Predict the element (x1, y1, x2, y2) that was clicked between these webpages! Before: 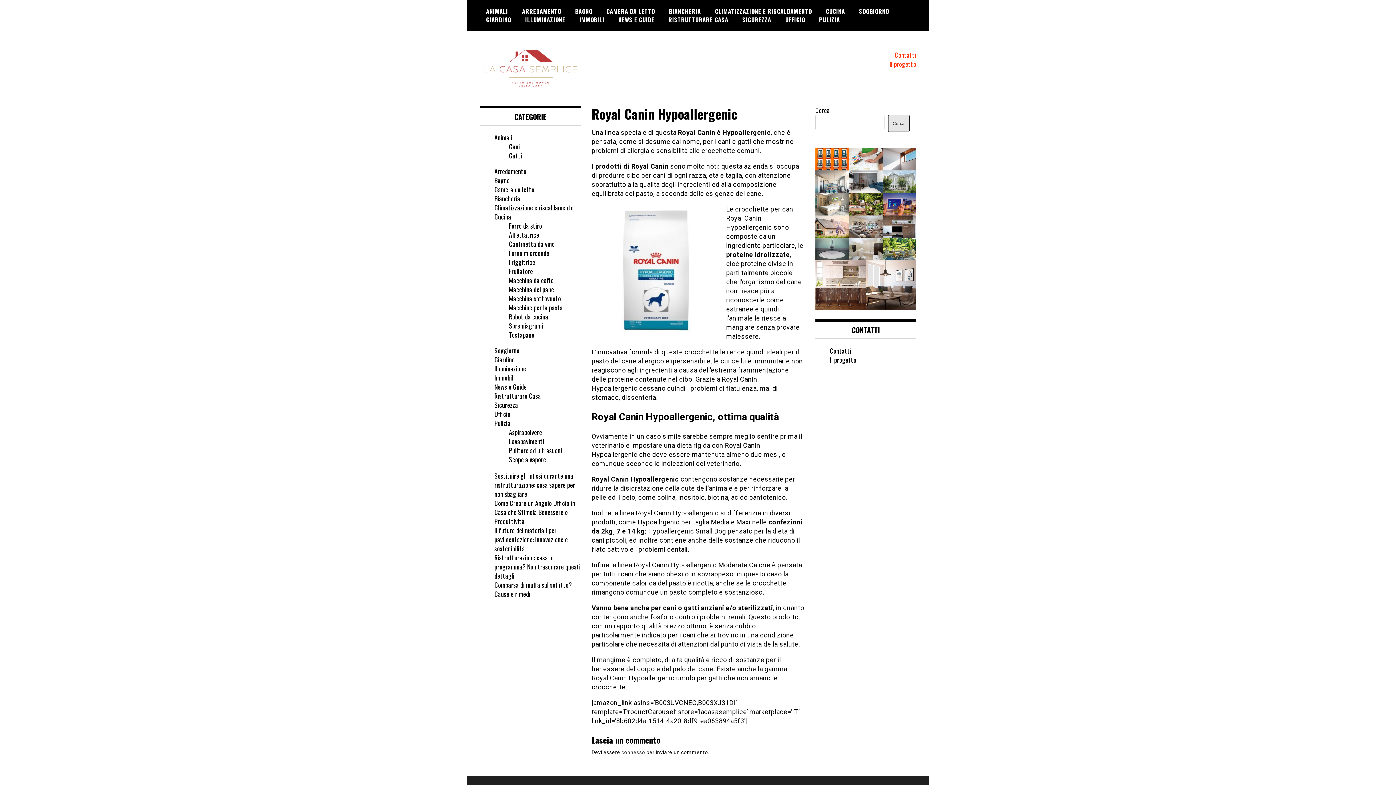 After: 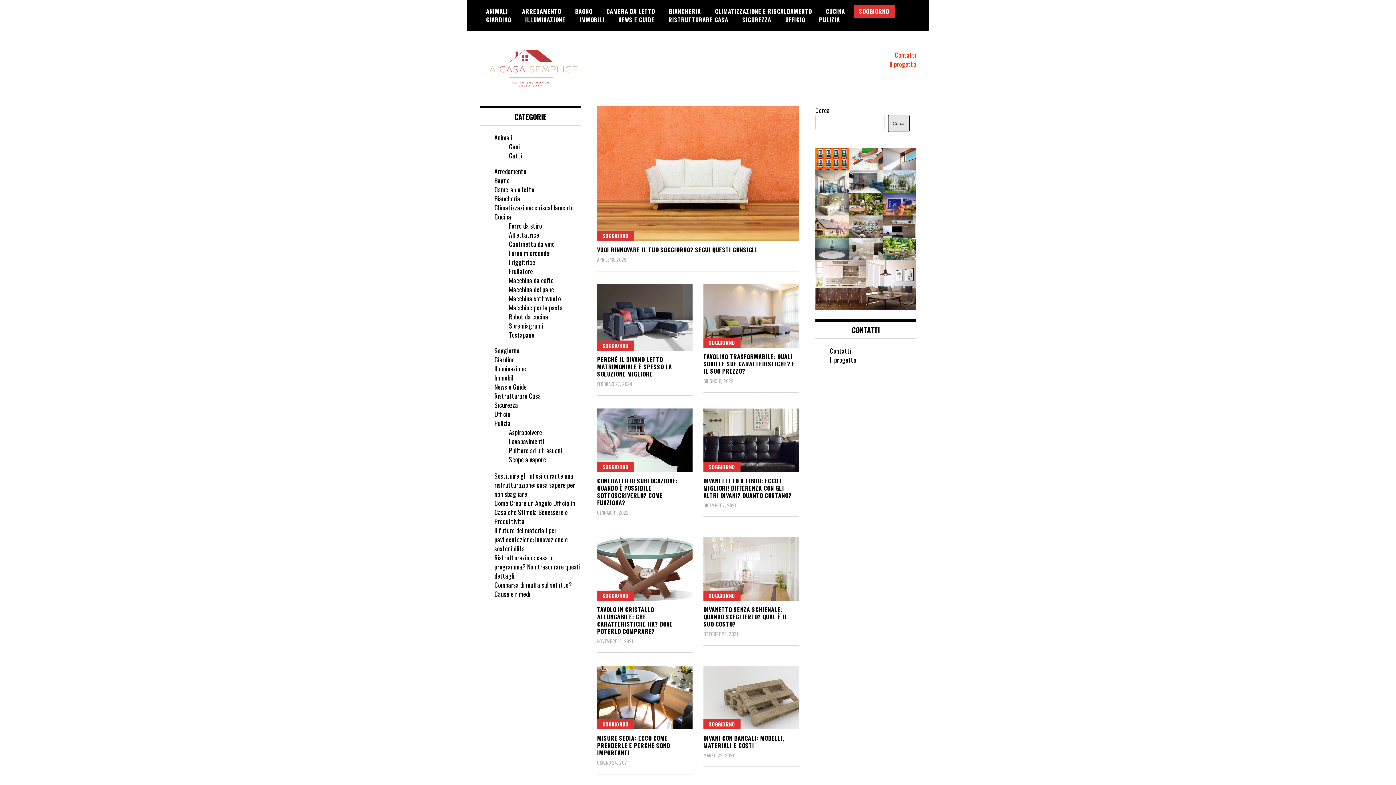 Action: label: Soggiorno bbox: (494, 345, 519, 355)